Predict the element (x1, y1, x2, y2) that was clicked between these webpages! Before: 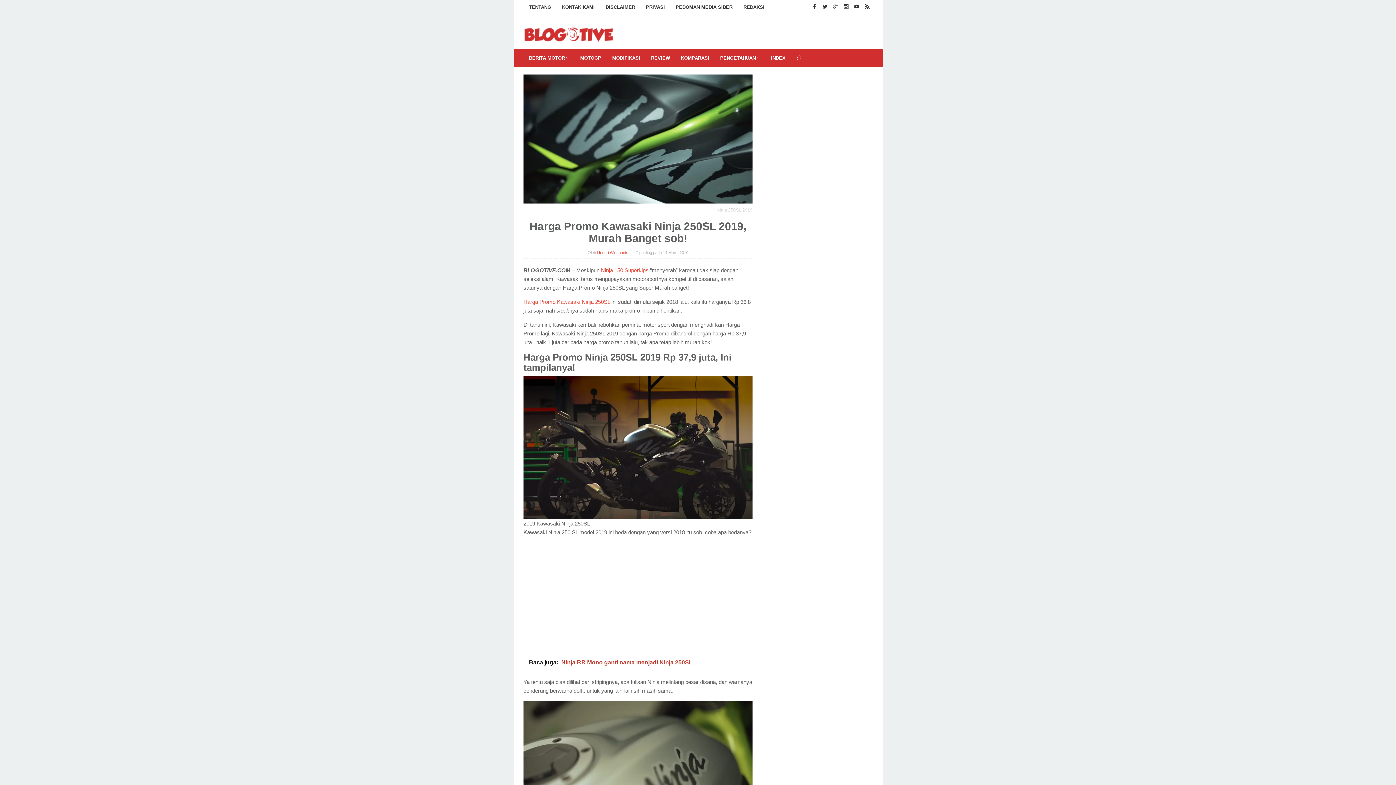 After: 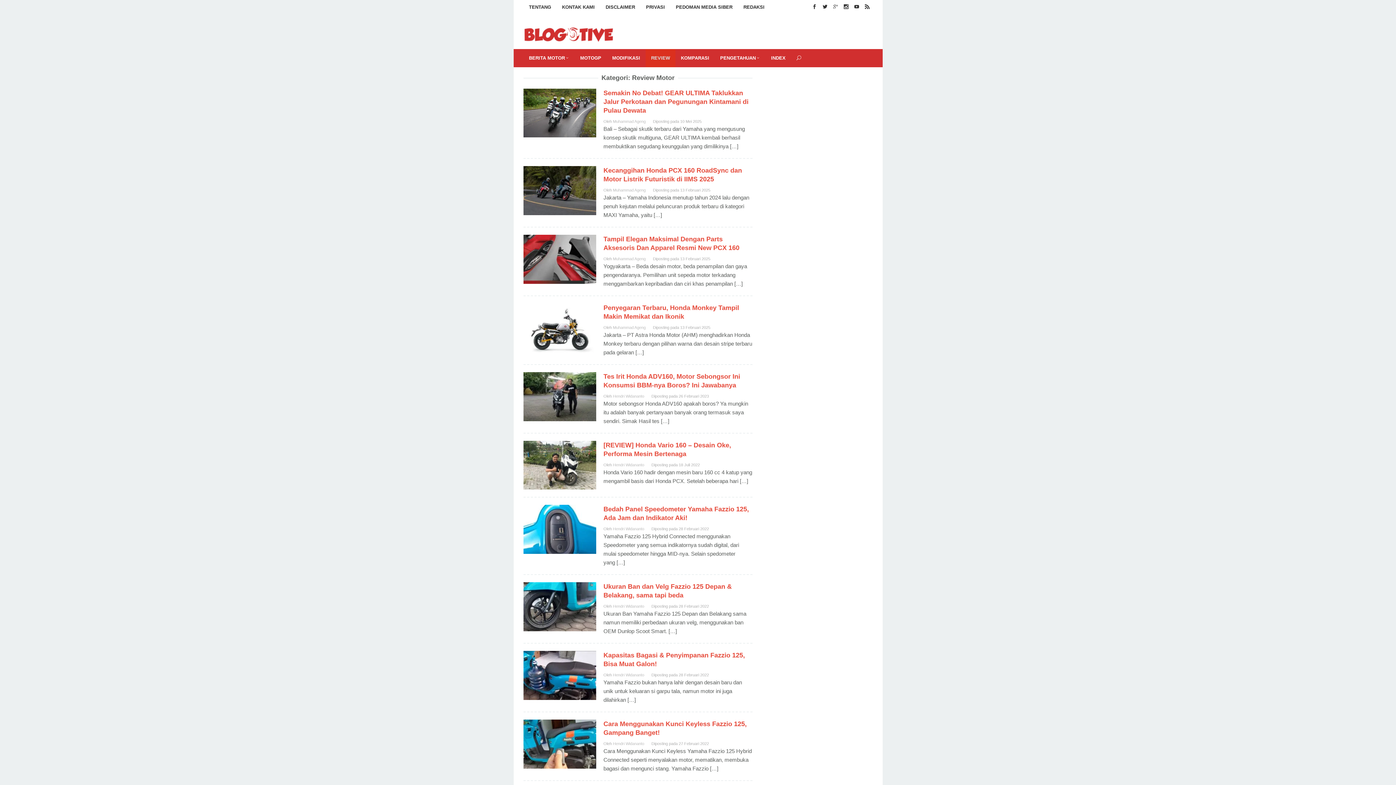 Action: bbox: (645, 49, 675, 67) label: REVIEW